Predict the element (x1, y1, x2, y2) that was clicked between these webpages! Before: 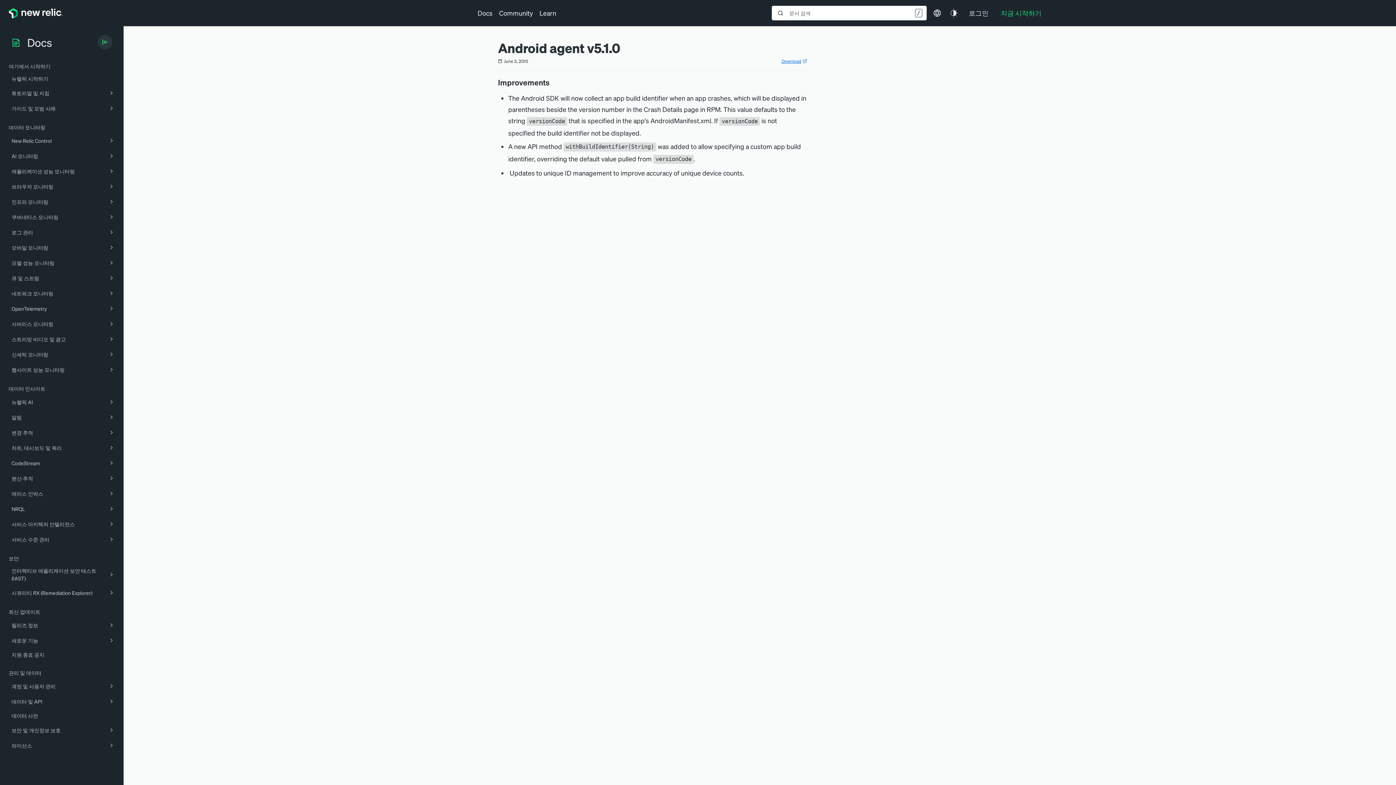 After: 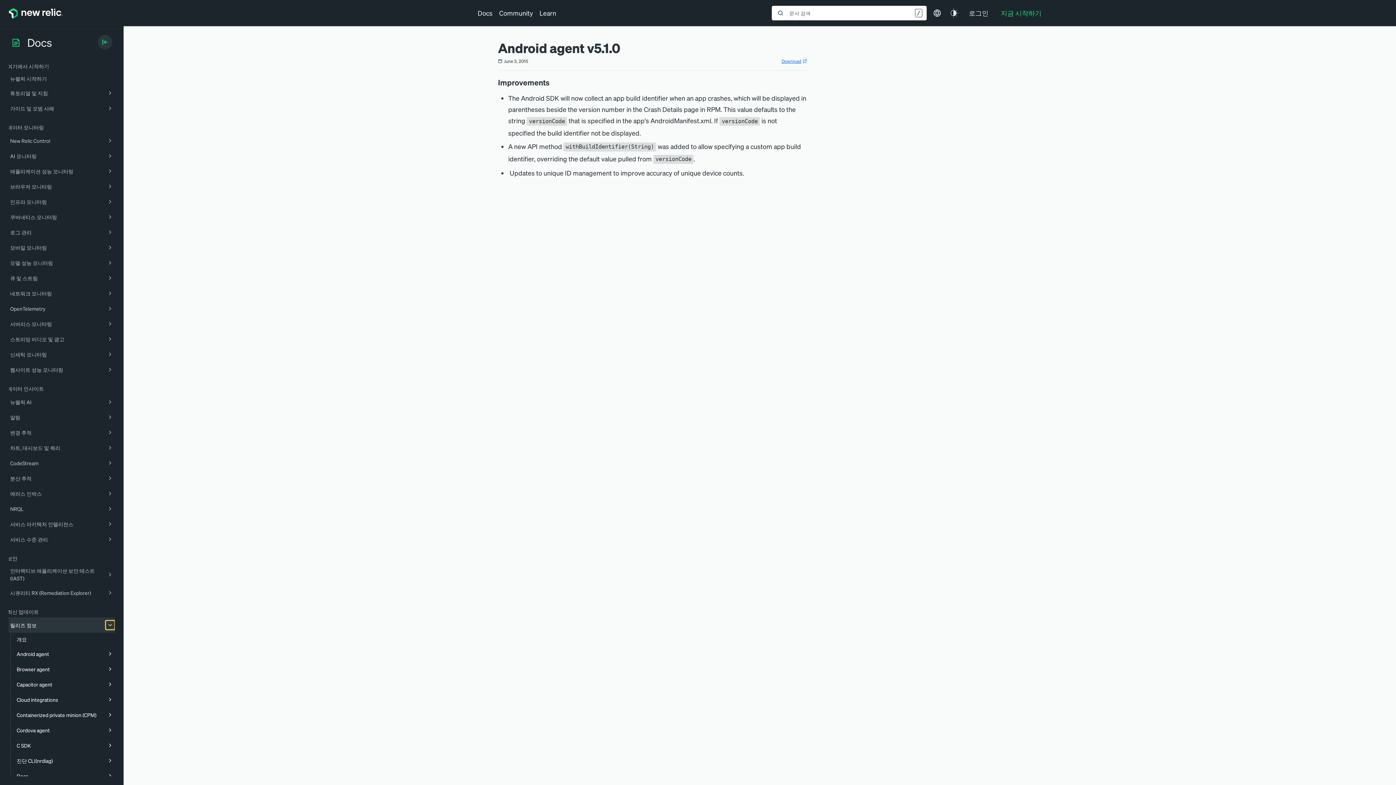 Action: bbox: (106, 620, 116, 630)